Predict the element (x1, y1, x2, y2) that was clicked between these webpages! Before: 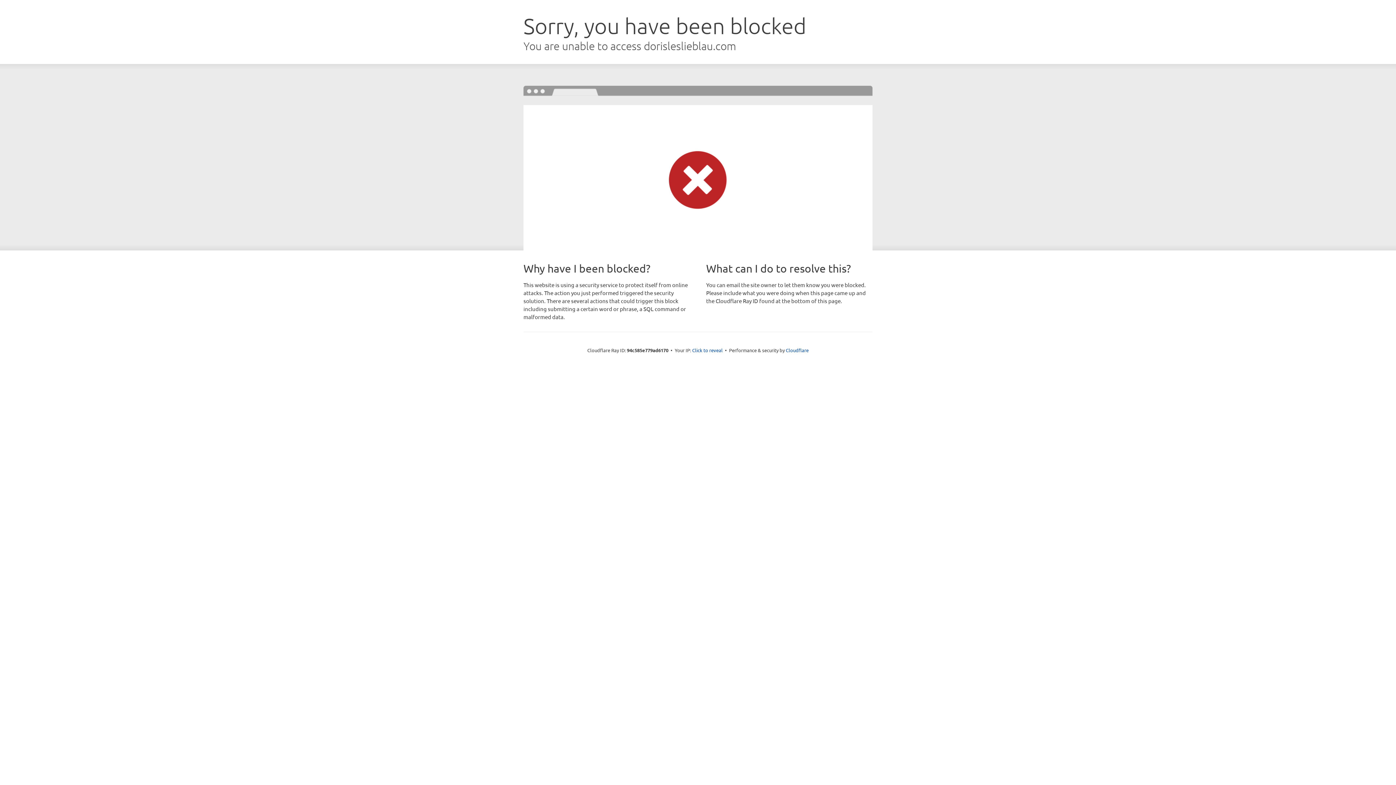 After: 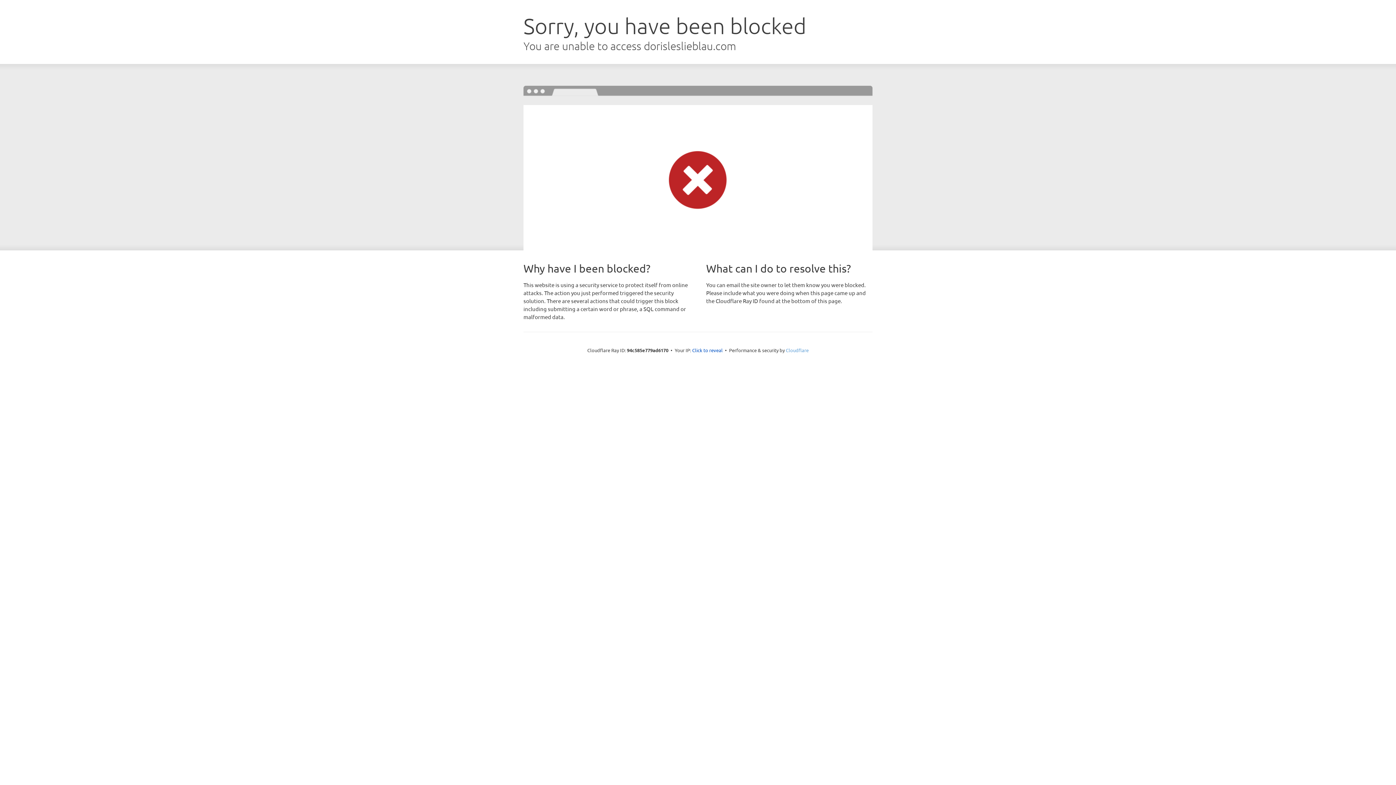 Action: bbox: (786, 347, 808, 353) label: Cloudflare